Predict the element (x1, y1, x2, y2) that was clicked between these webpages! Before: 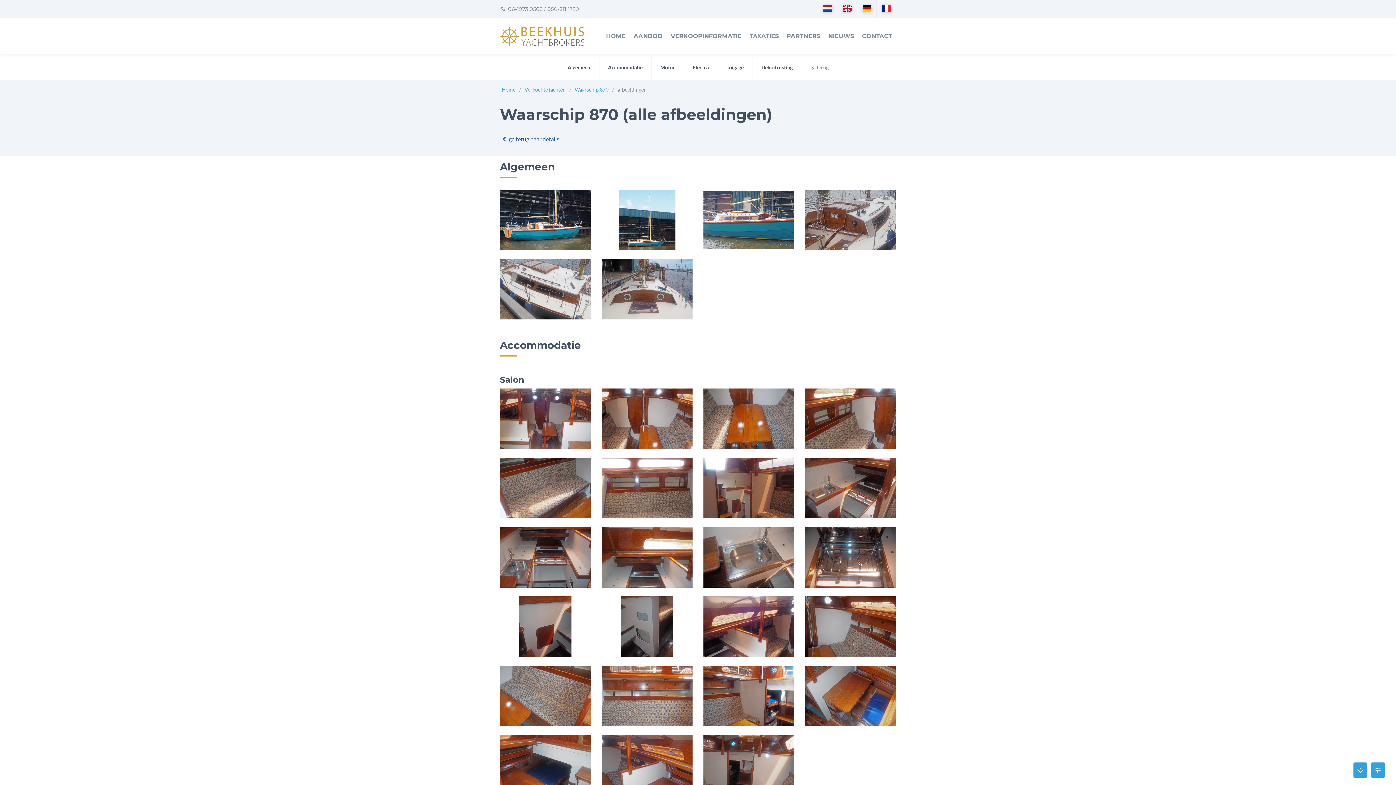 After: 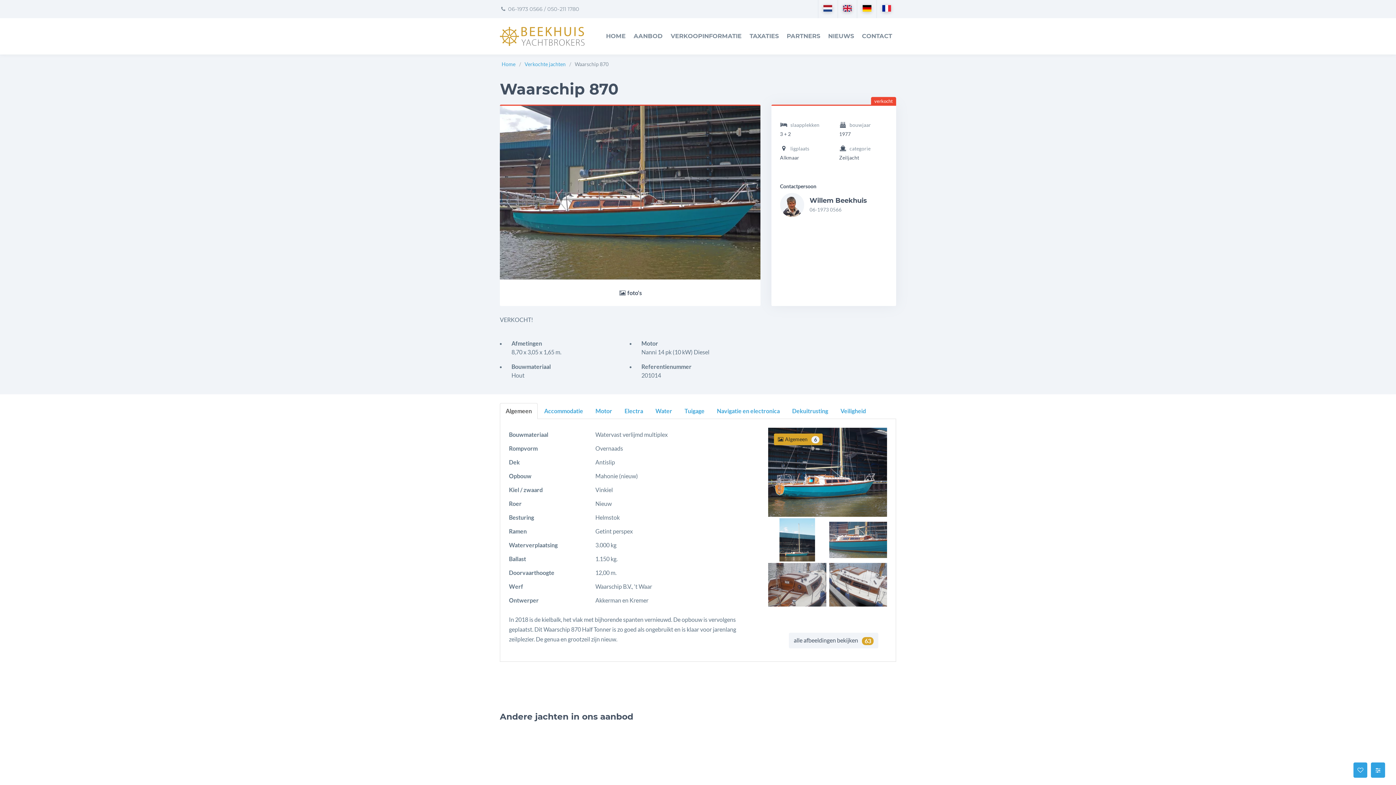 Action: label: Waarschip 870 bbox: (574, 86, 608, 92)